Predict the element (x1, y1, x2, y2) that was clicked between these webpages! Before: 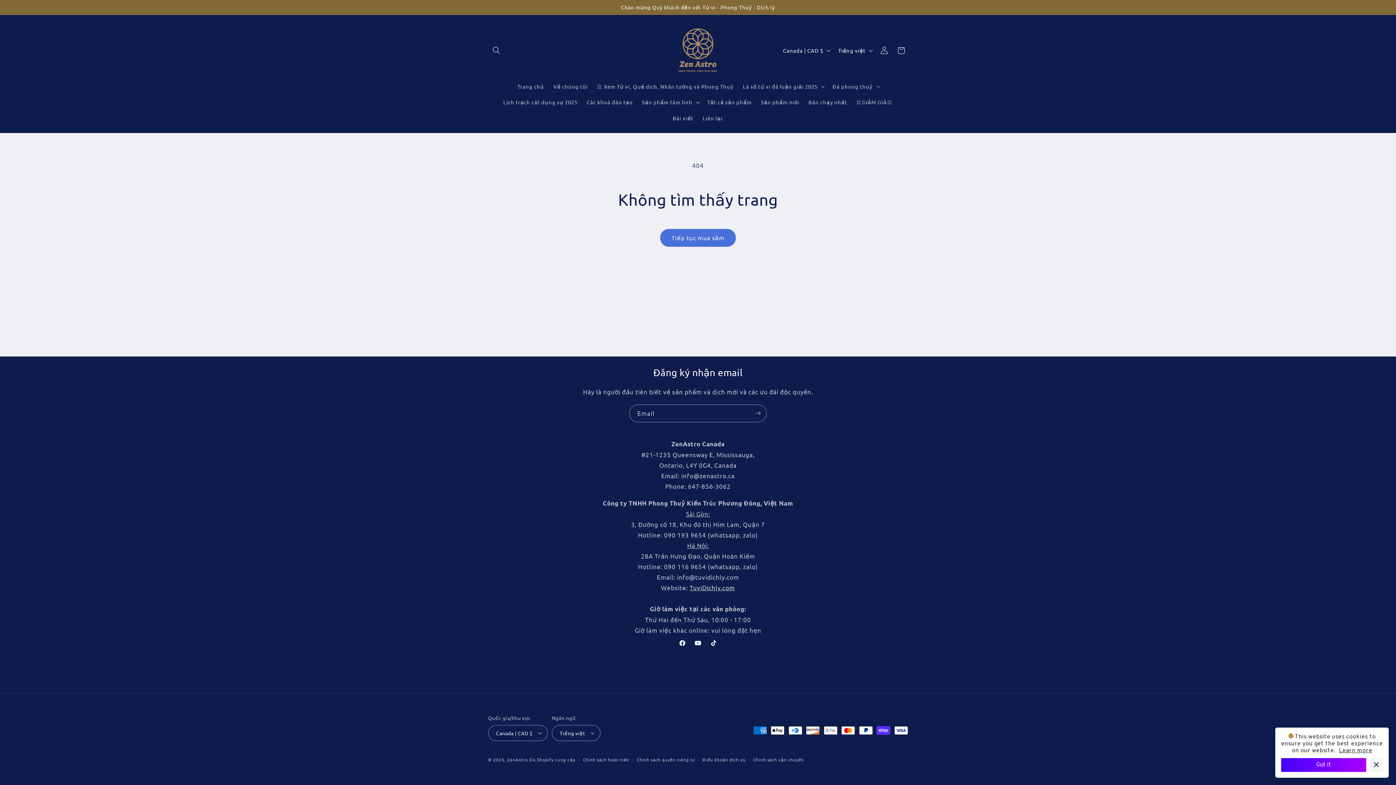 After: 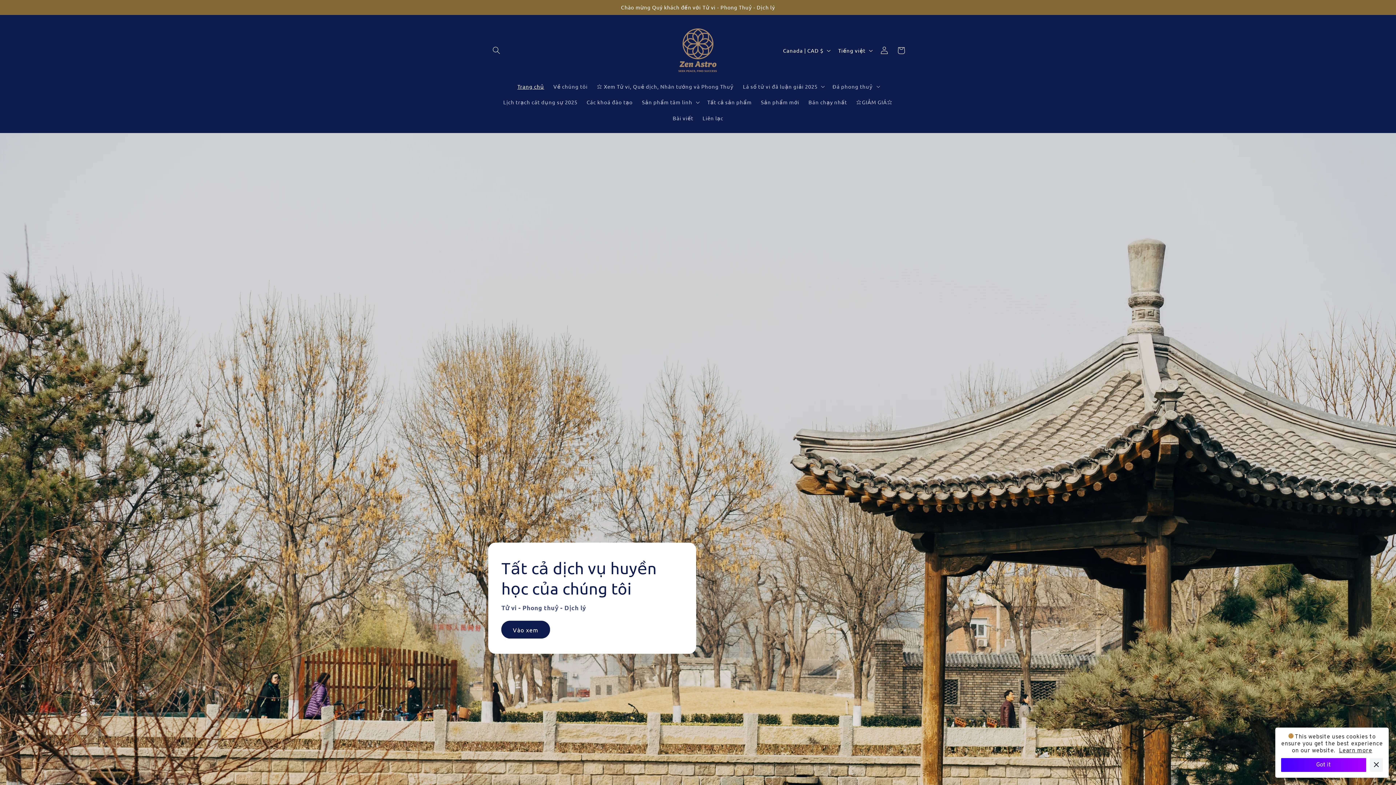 Action: label: Trang chủ bbox: (512, 78, 548, 94)